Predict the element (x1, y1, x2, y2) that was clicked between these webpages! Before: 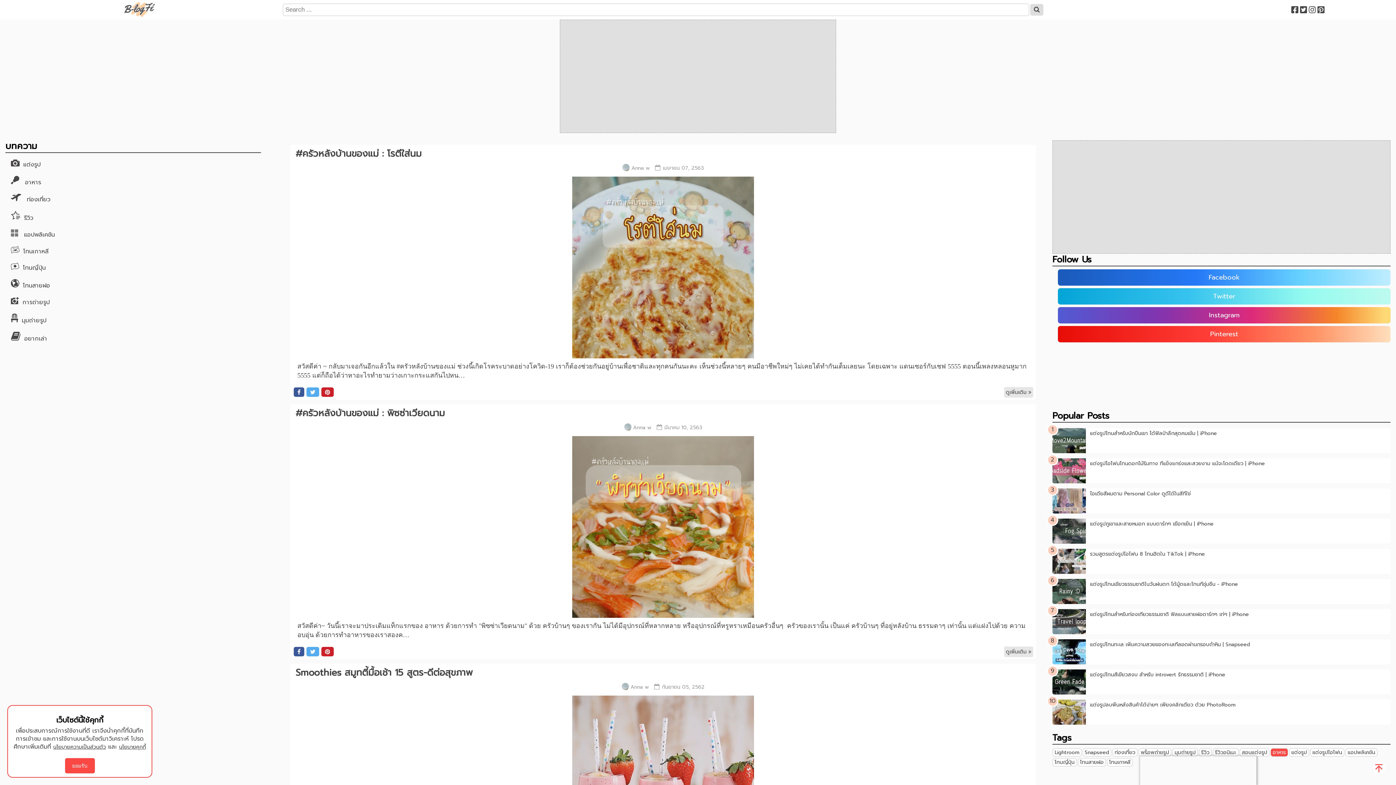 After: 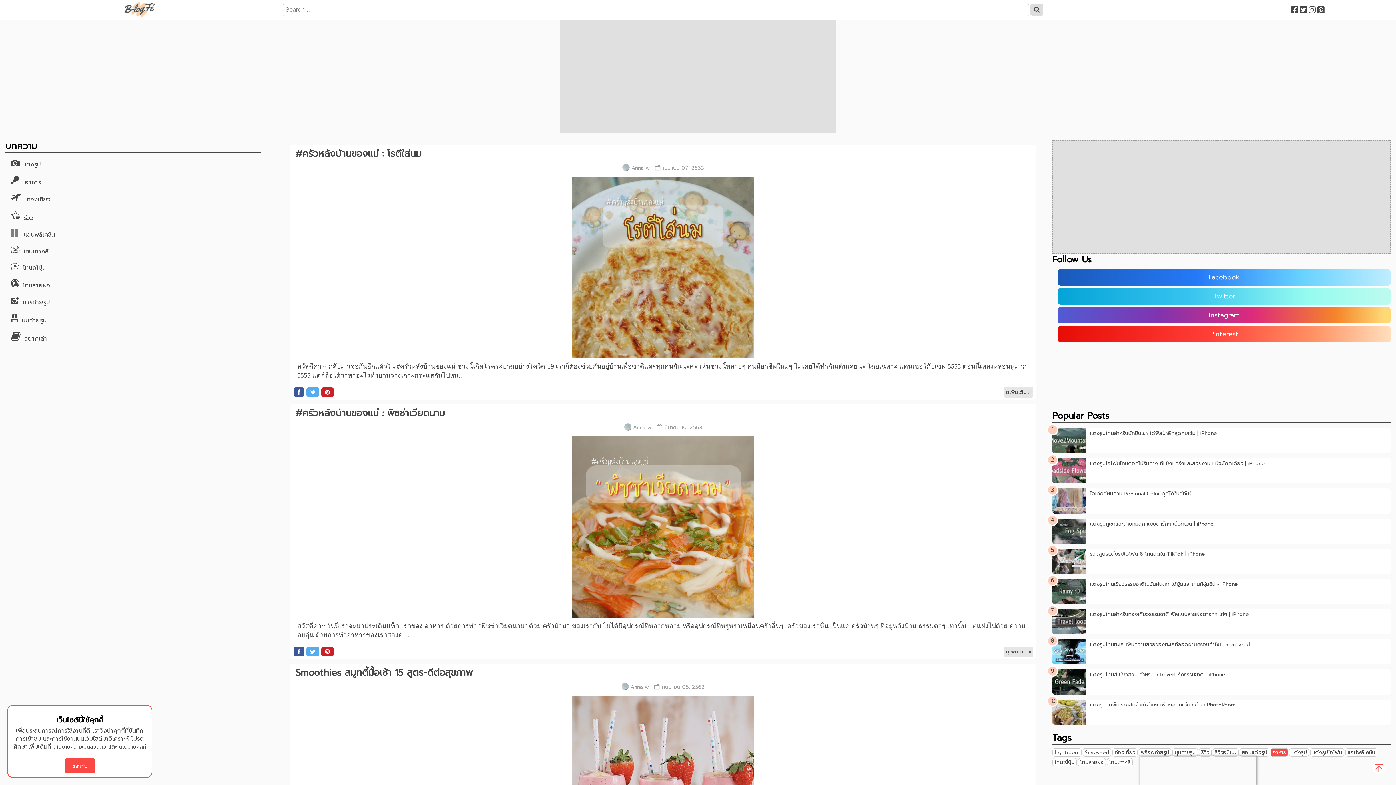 Action: bbox: (1052, 549, 1088, 574)